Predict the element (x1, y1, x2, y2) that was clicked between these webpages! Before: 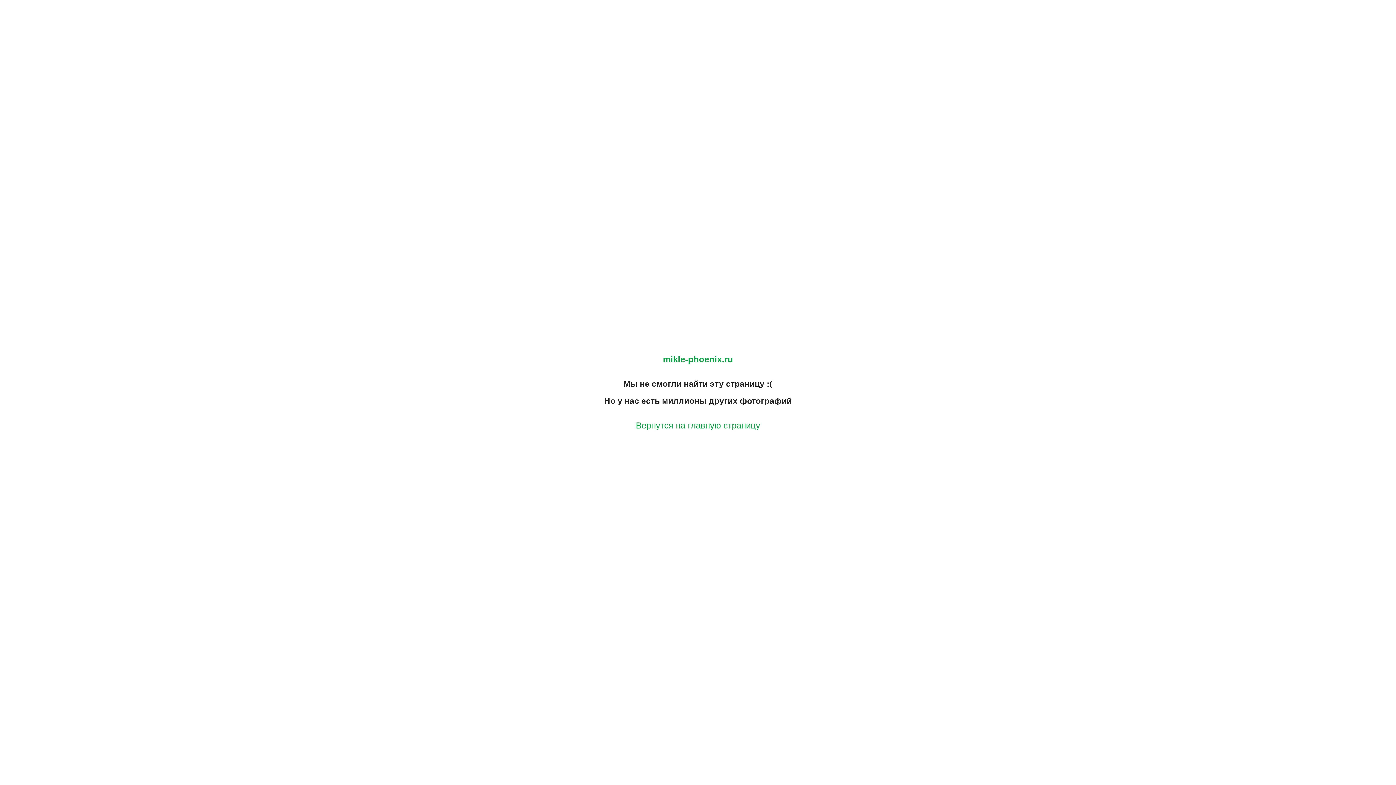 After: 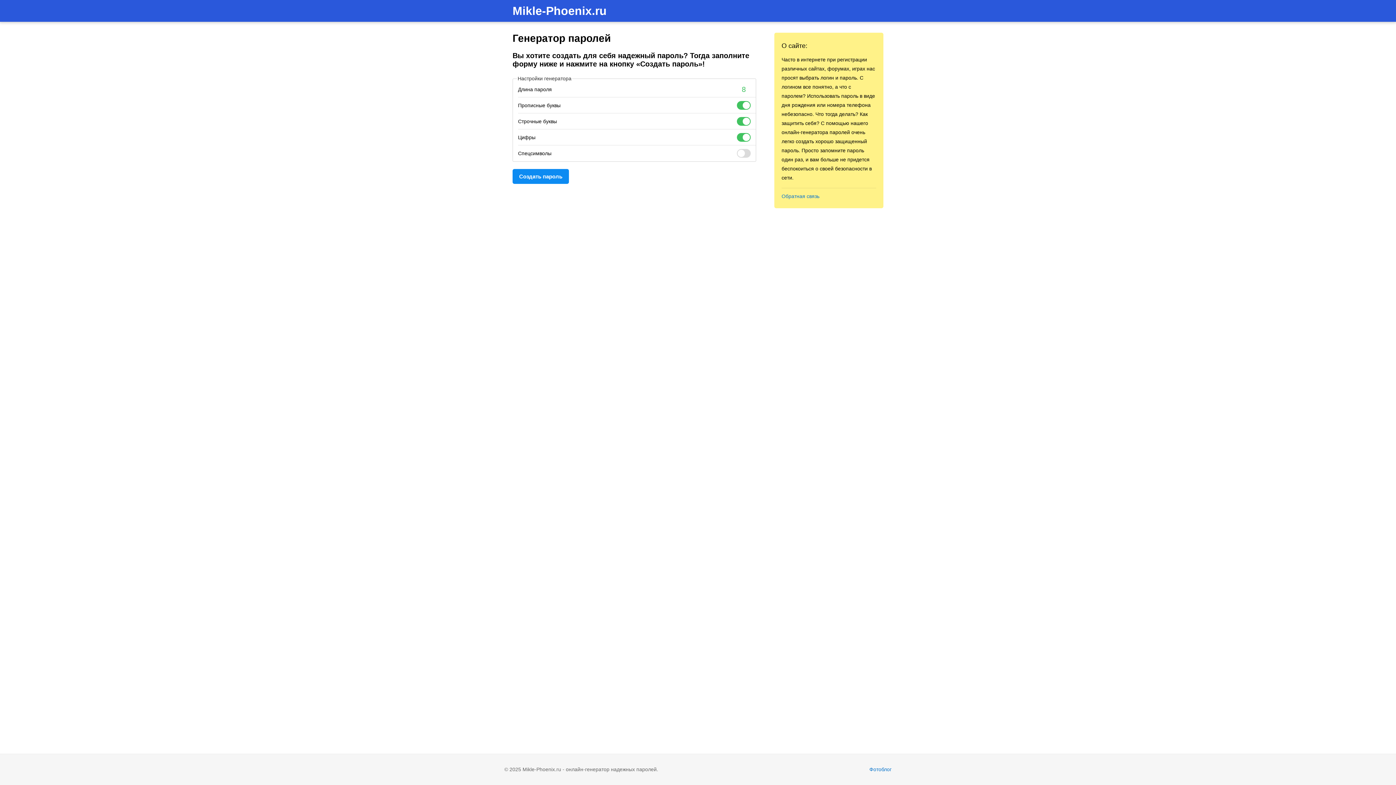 Action: bbox: (663, 354, 733, 364) label: mikle-phoenix.ru